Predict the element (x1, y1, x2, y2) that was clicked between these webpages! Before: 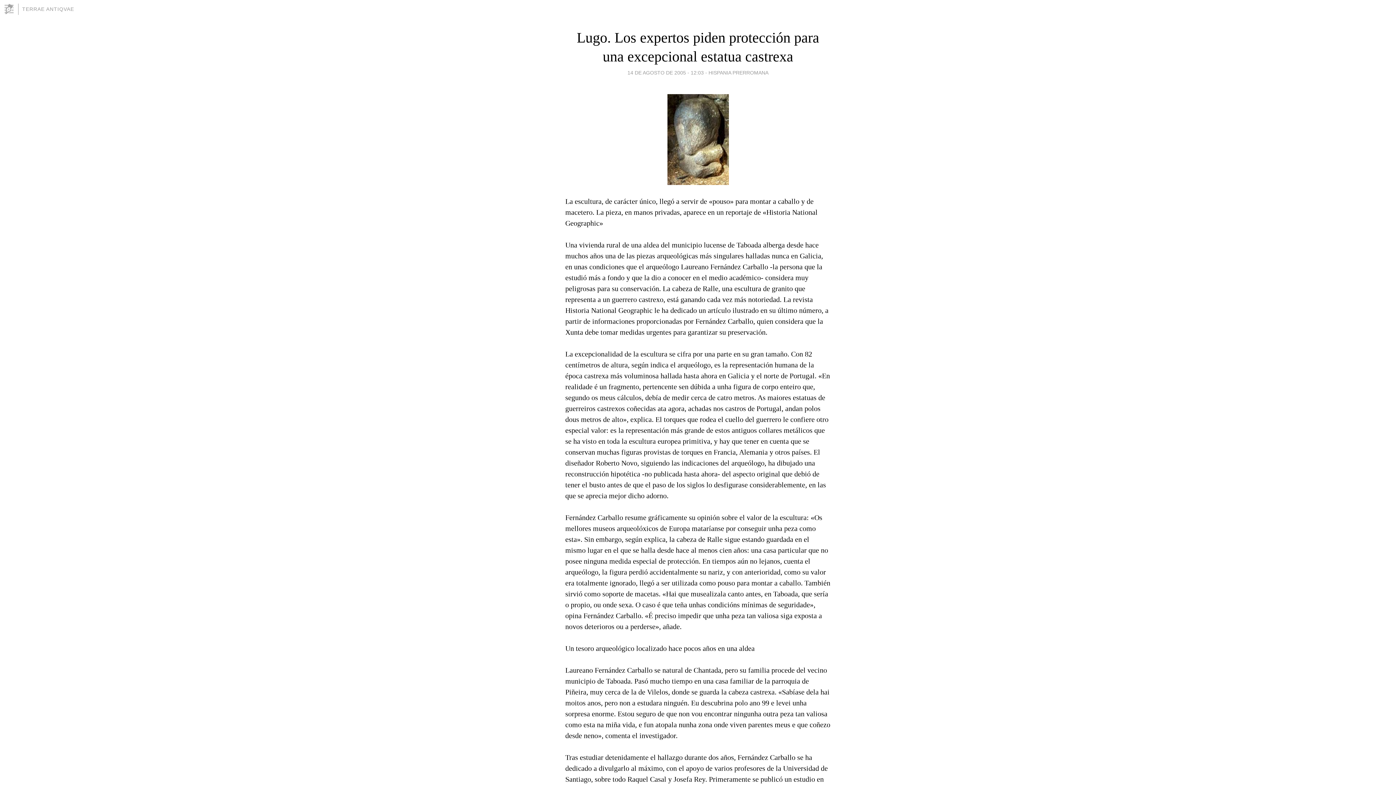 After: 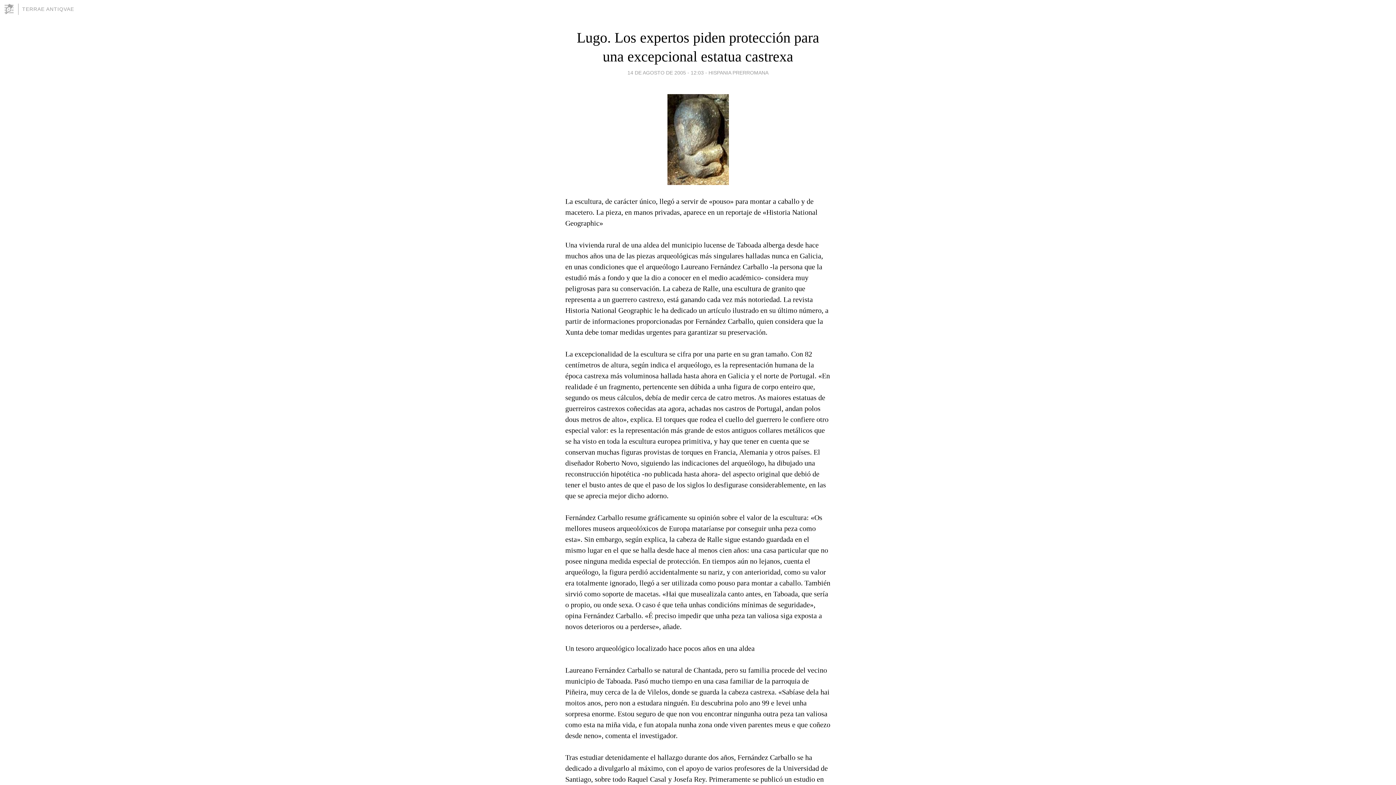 Action: label: 14 DE AGOSTO DE 2005 - 12:03 bbox: (627, 67, 704, 77)